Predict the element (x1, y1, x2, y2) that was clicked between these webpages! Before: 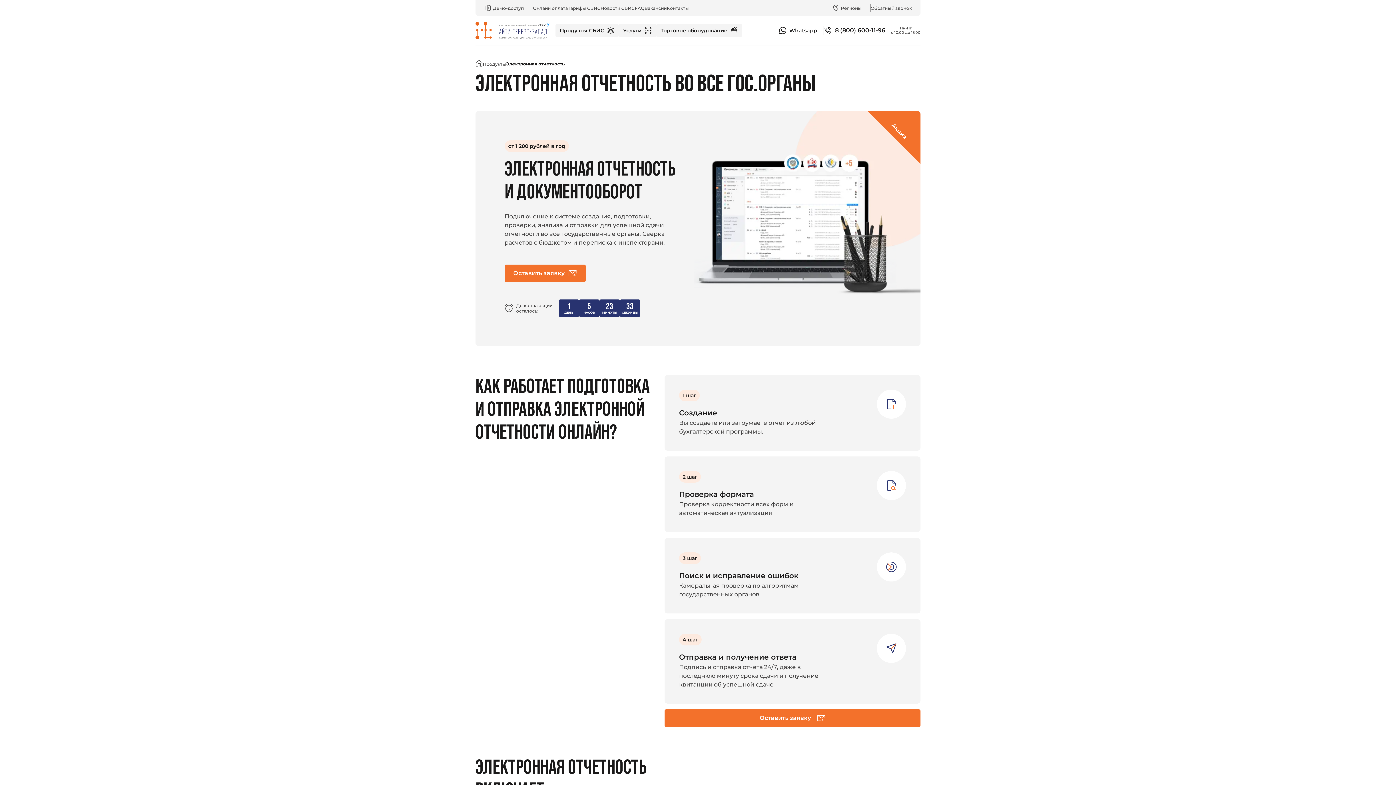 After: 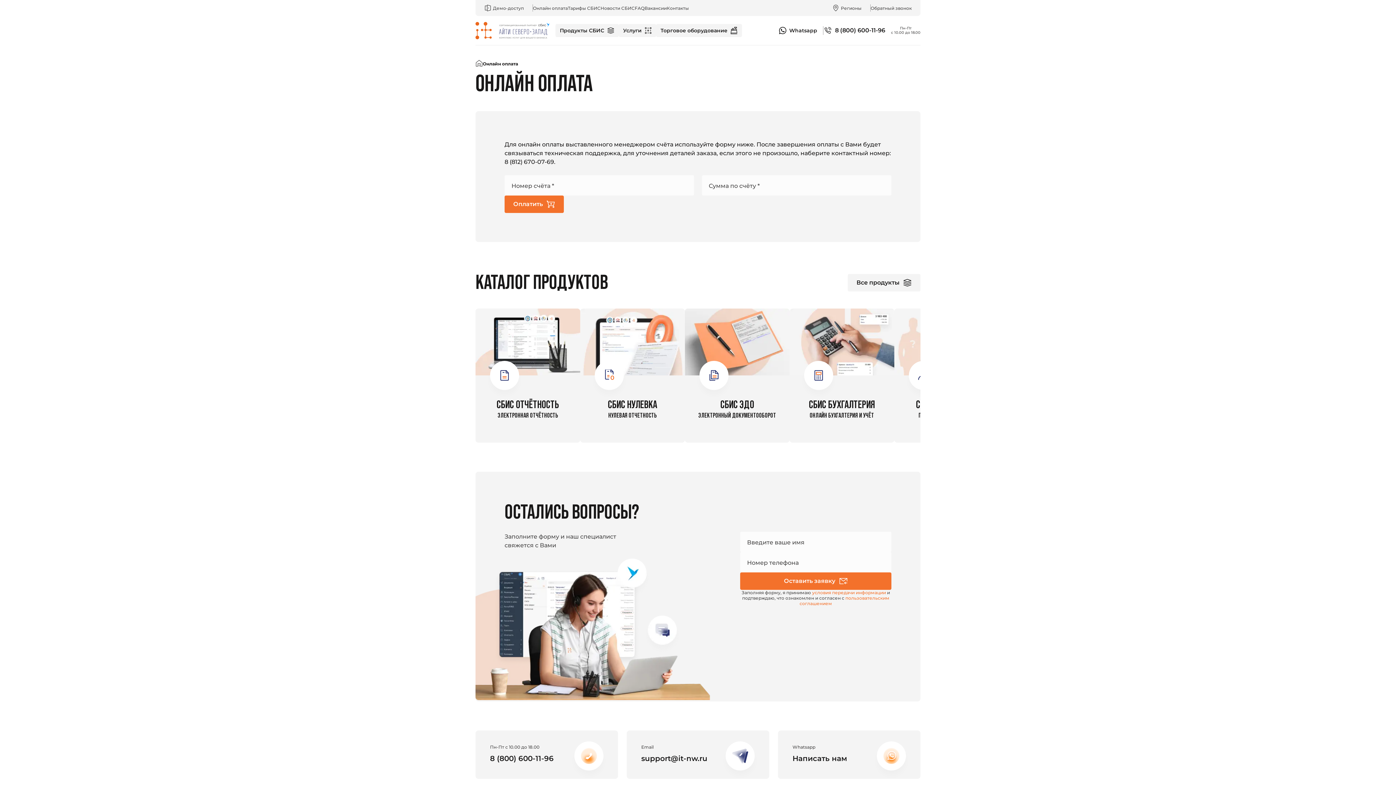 Action: label: Онлайн оплата bbox: (533, 5, 568, 10)